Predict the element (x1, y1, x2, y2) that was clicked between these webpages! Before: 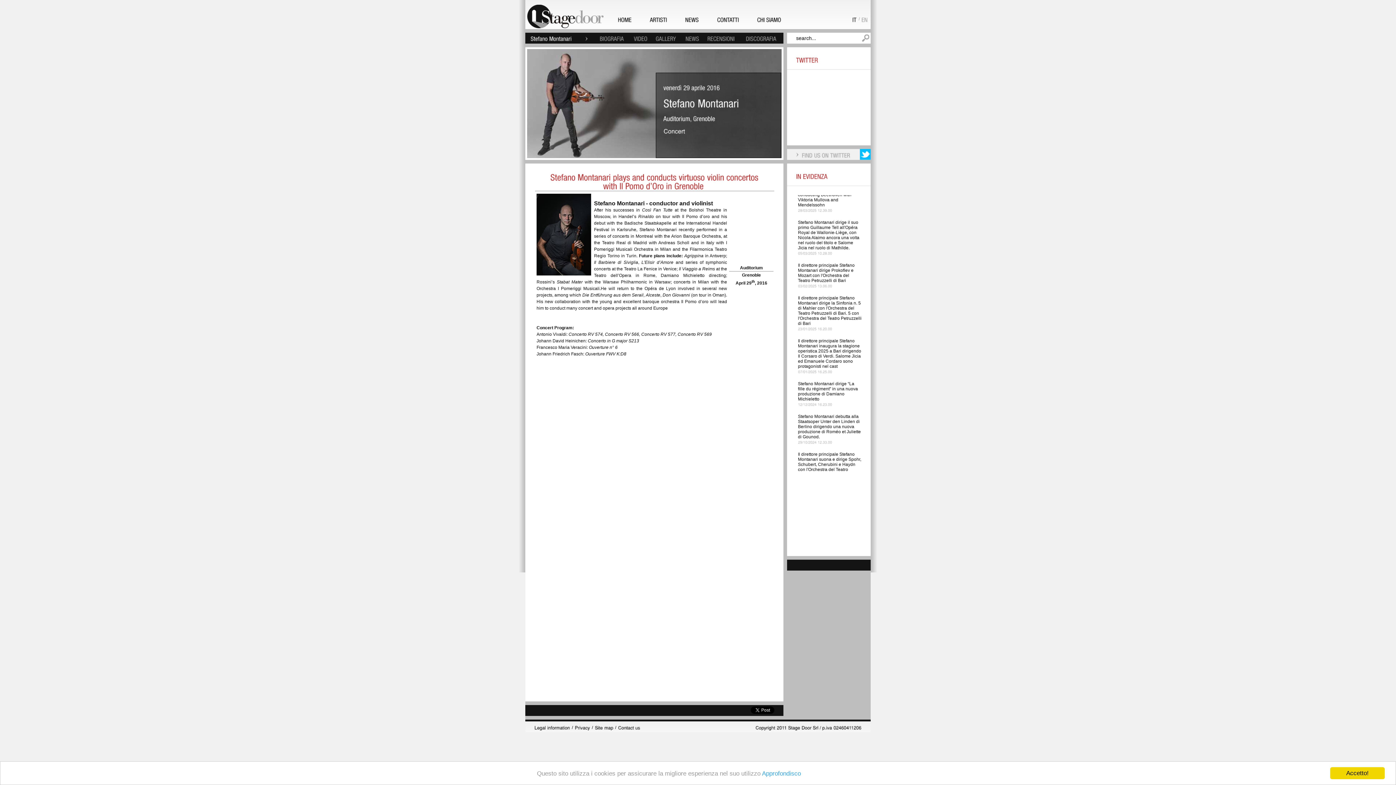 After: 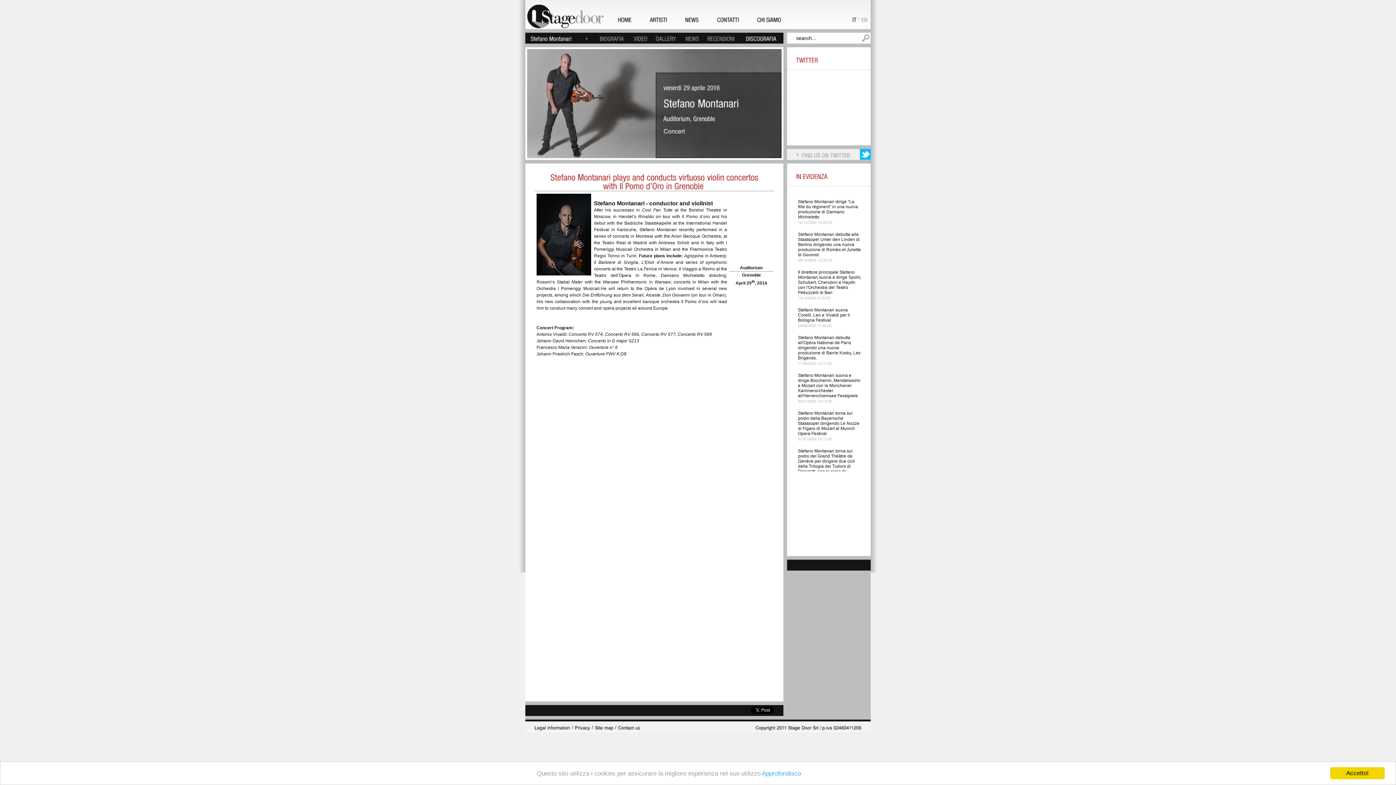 Action: bbox: (746, 35, 776, 41) label: DISCOGRAFIA